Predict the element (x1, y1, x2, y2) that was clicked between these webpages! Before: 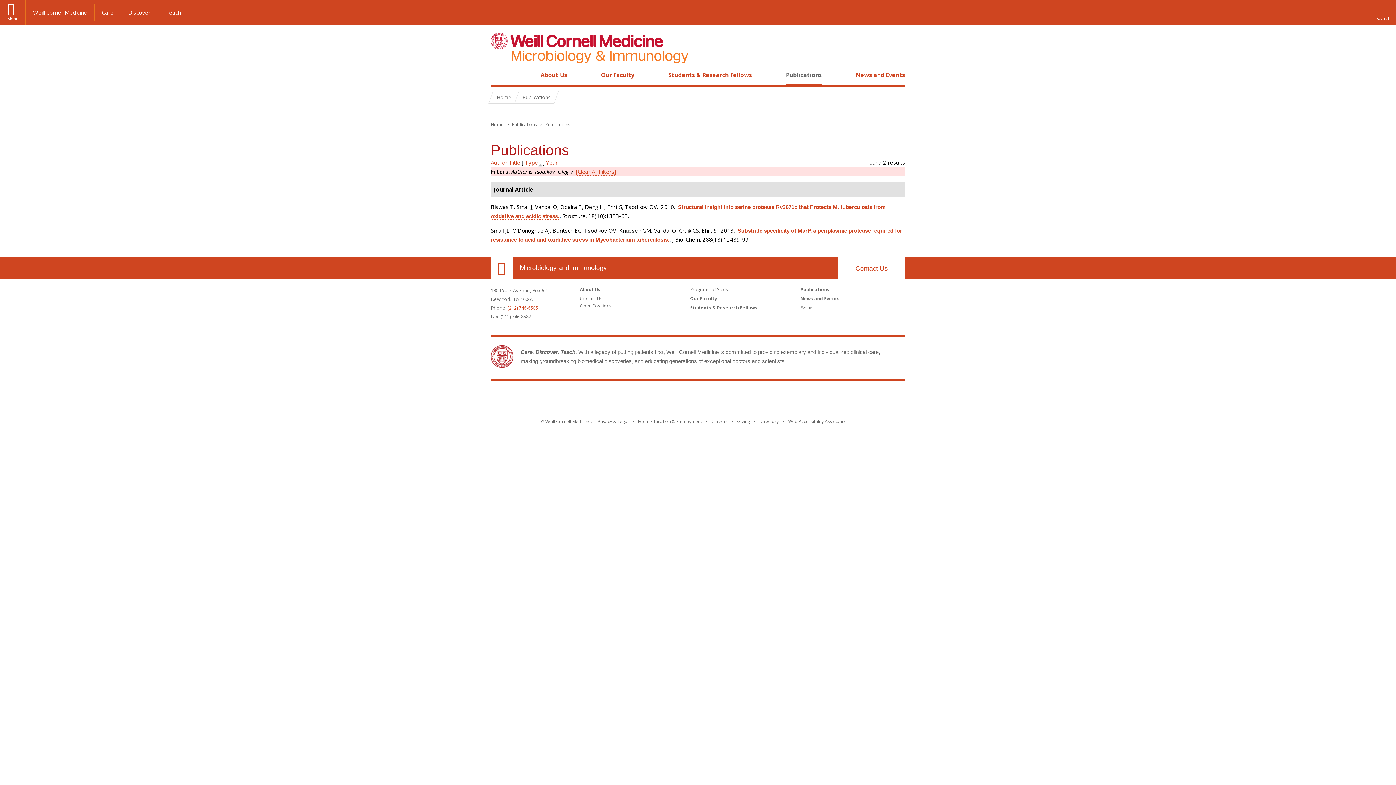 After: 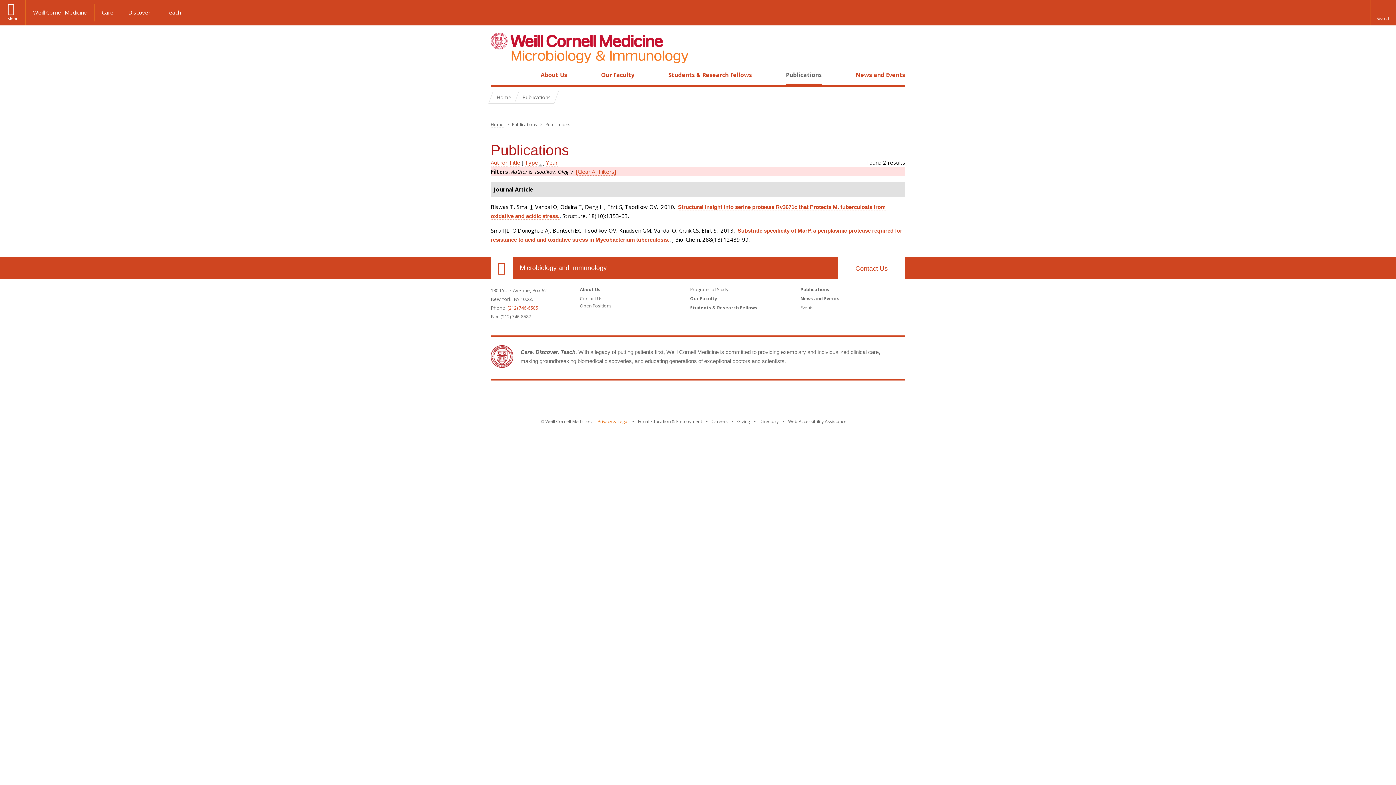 Action: label: View the Privacy & Legal notice for WCM sites bbox: (597, 418, 628, 424)